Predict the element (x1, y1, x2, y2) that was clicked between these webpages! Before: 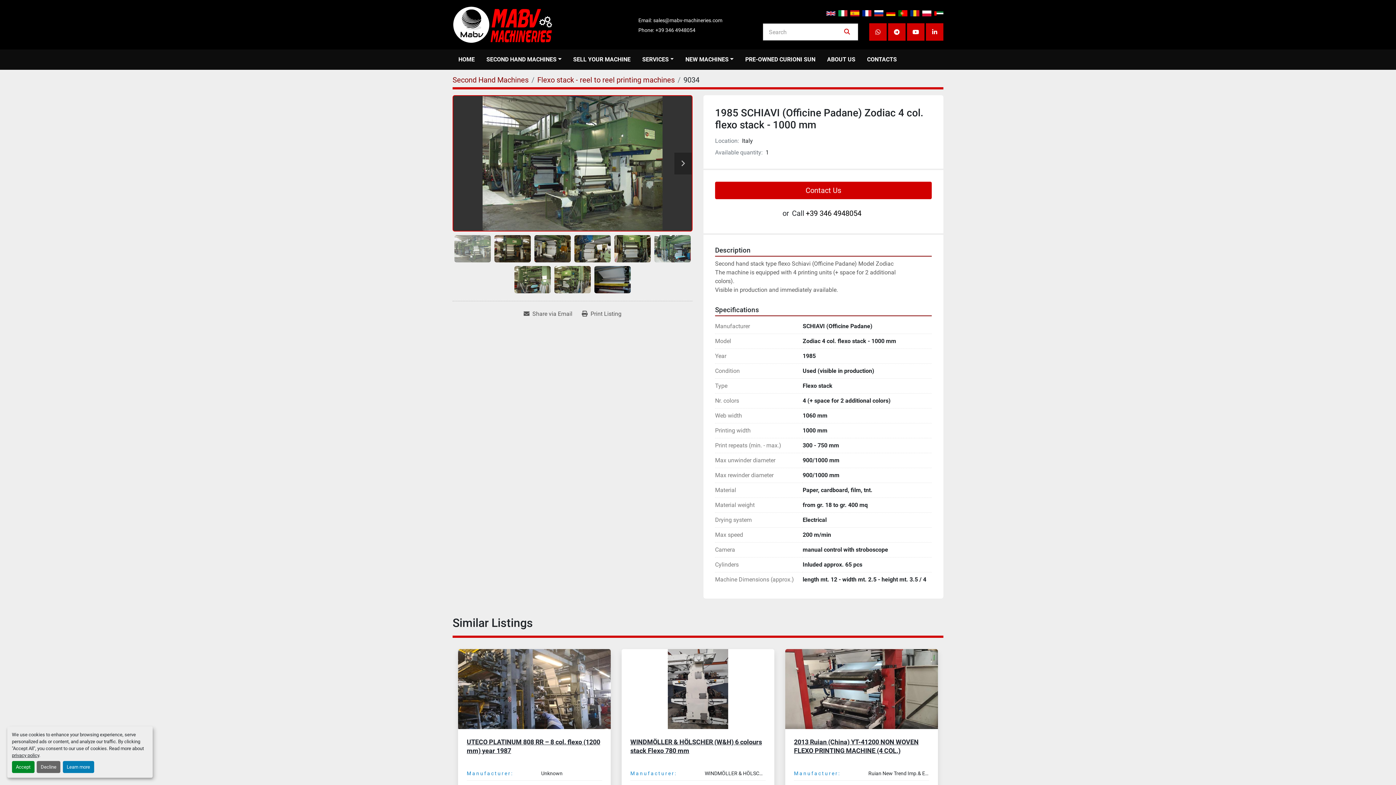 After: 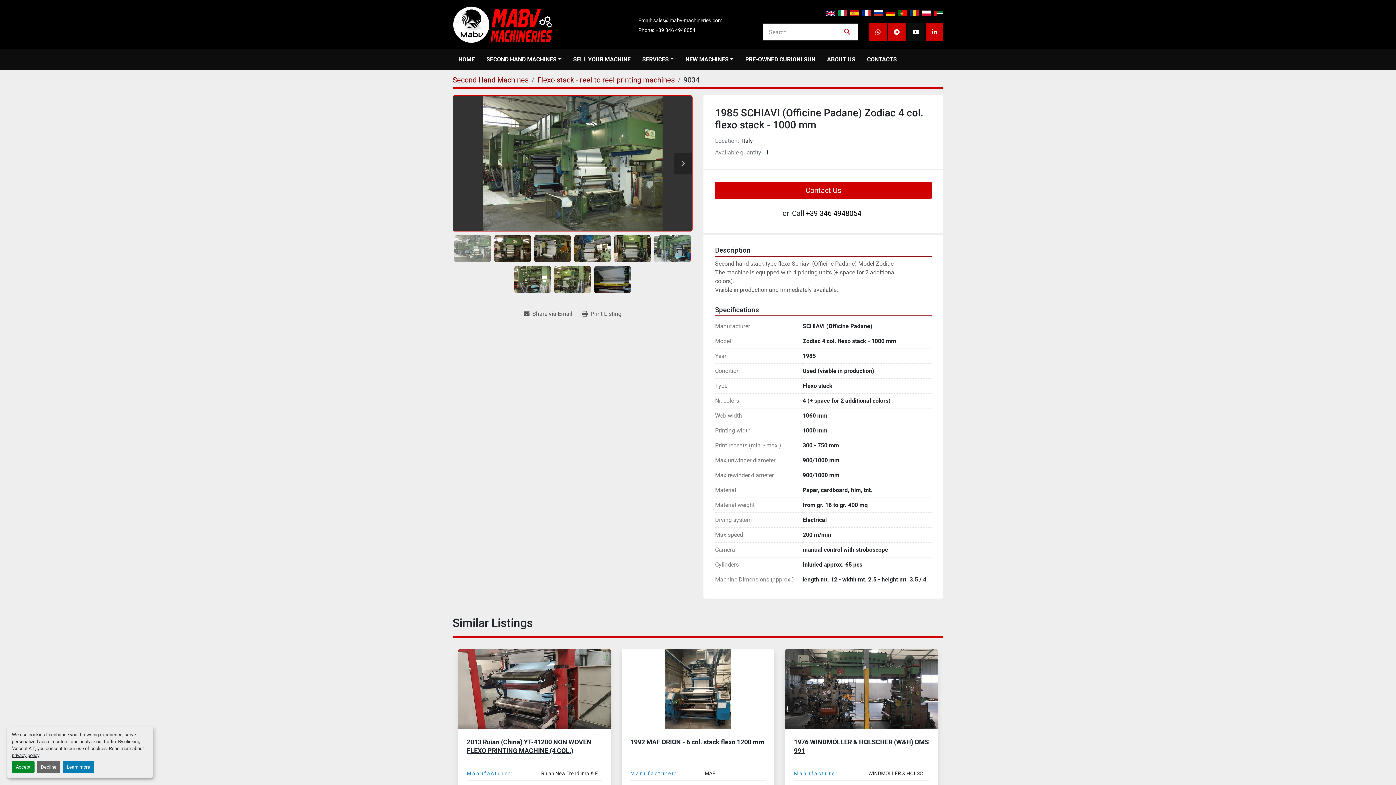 Action: bbox: (907, 23, 924, 40) label: youtube